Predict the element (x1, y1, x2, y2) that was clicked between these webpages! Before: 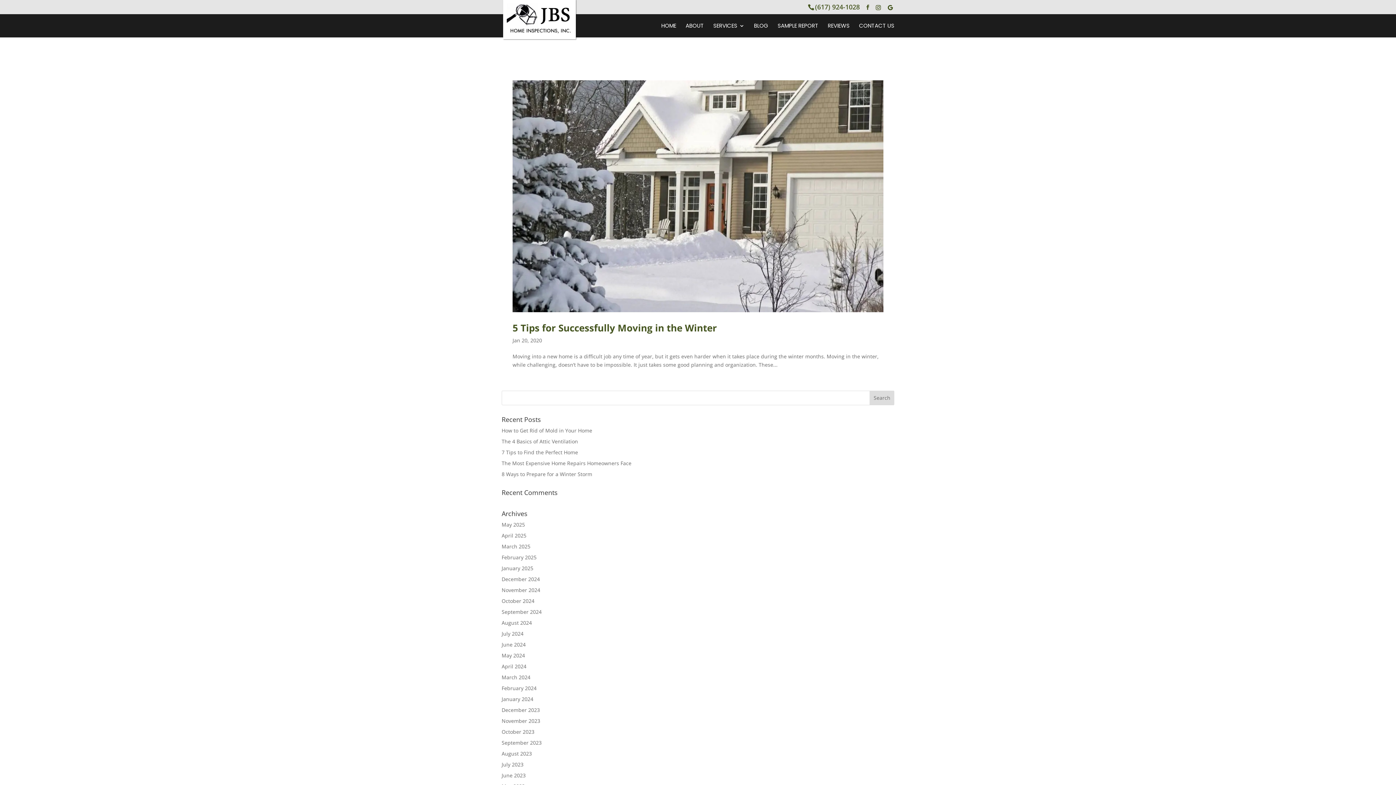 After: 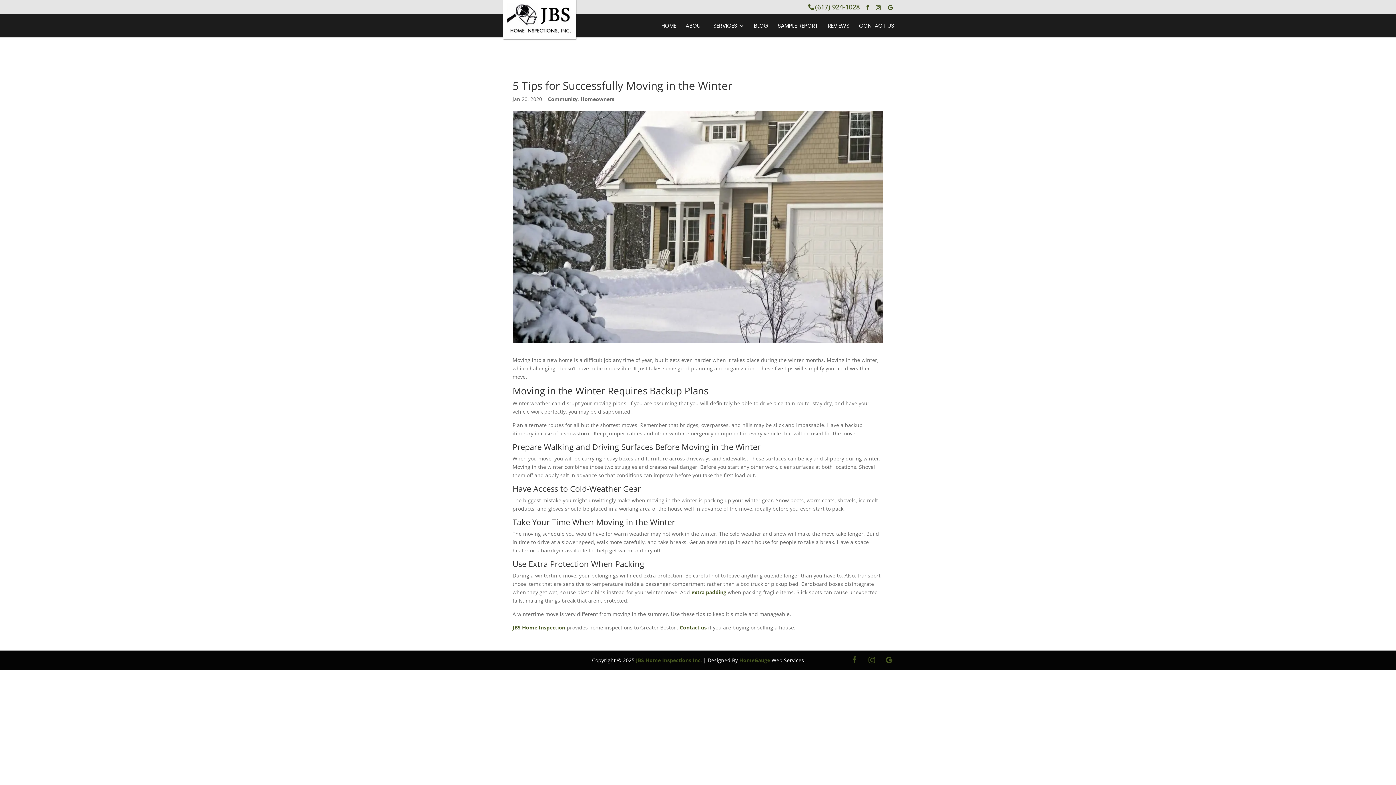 Action: bbox: (512, 80, 883, 312)